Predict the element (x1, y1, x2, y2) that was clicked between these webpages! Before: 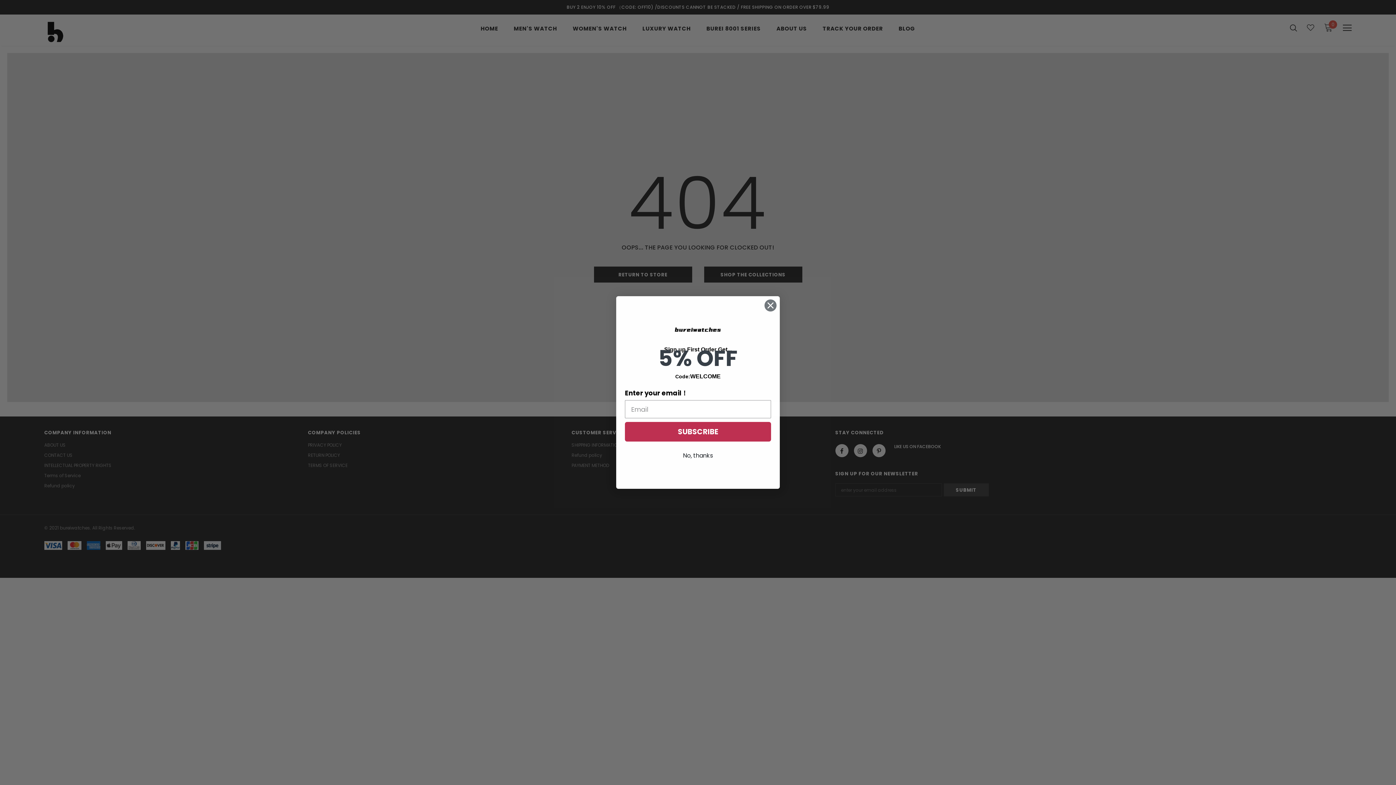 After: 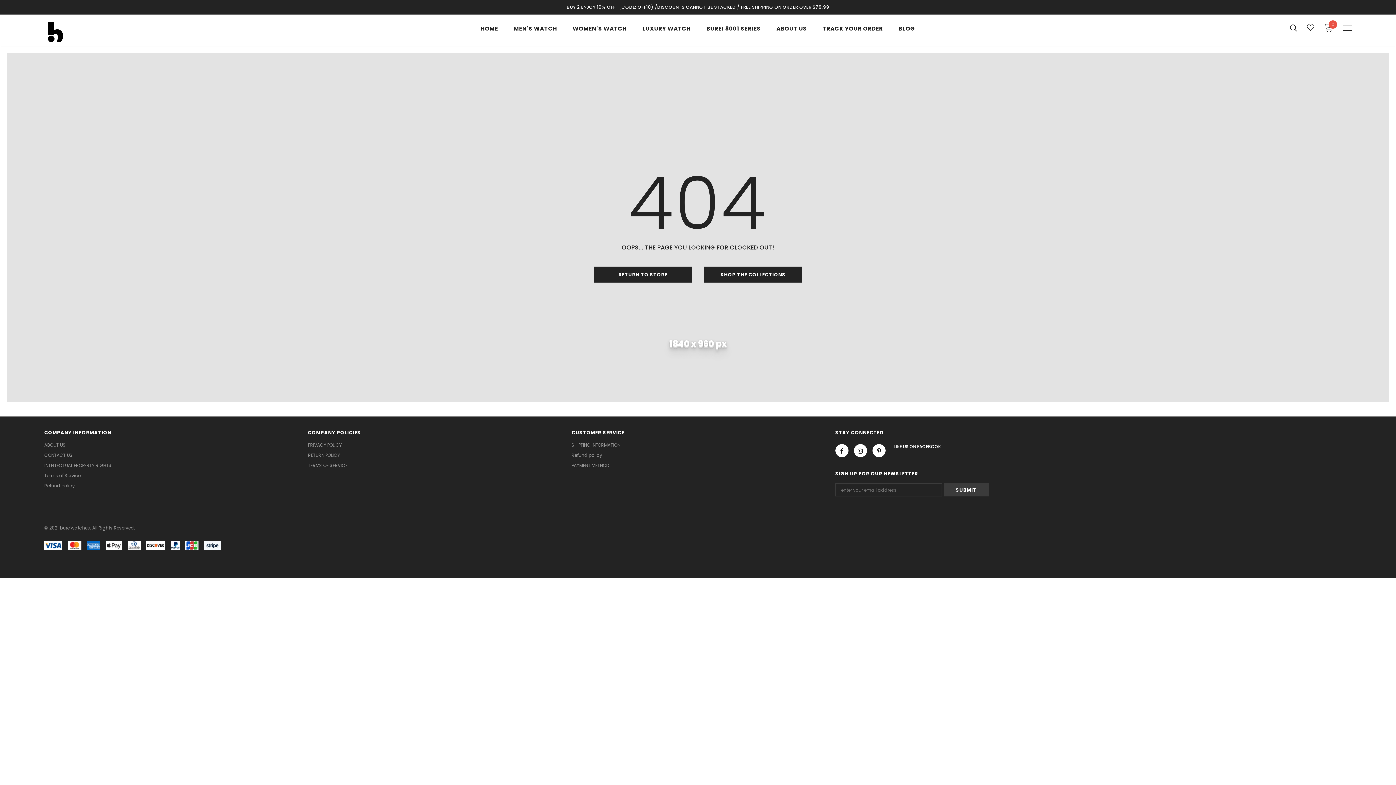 Action: bbox: (764, 320, 777, 332) label: Close dialog